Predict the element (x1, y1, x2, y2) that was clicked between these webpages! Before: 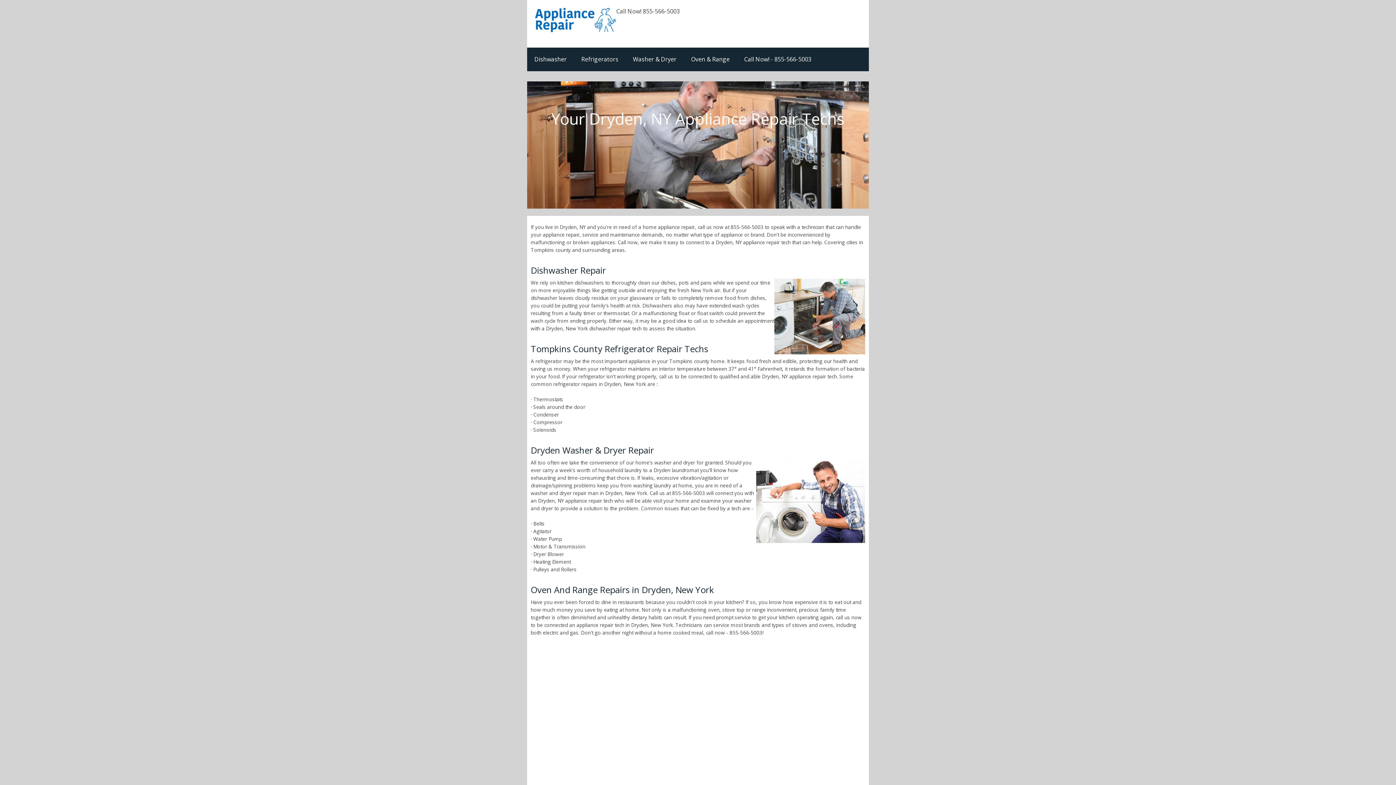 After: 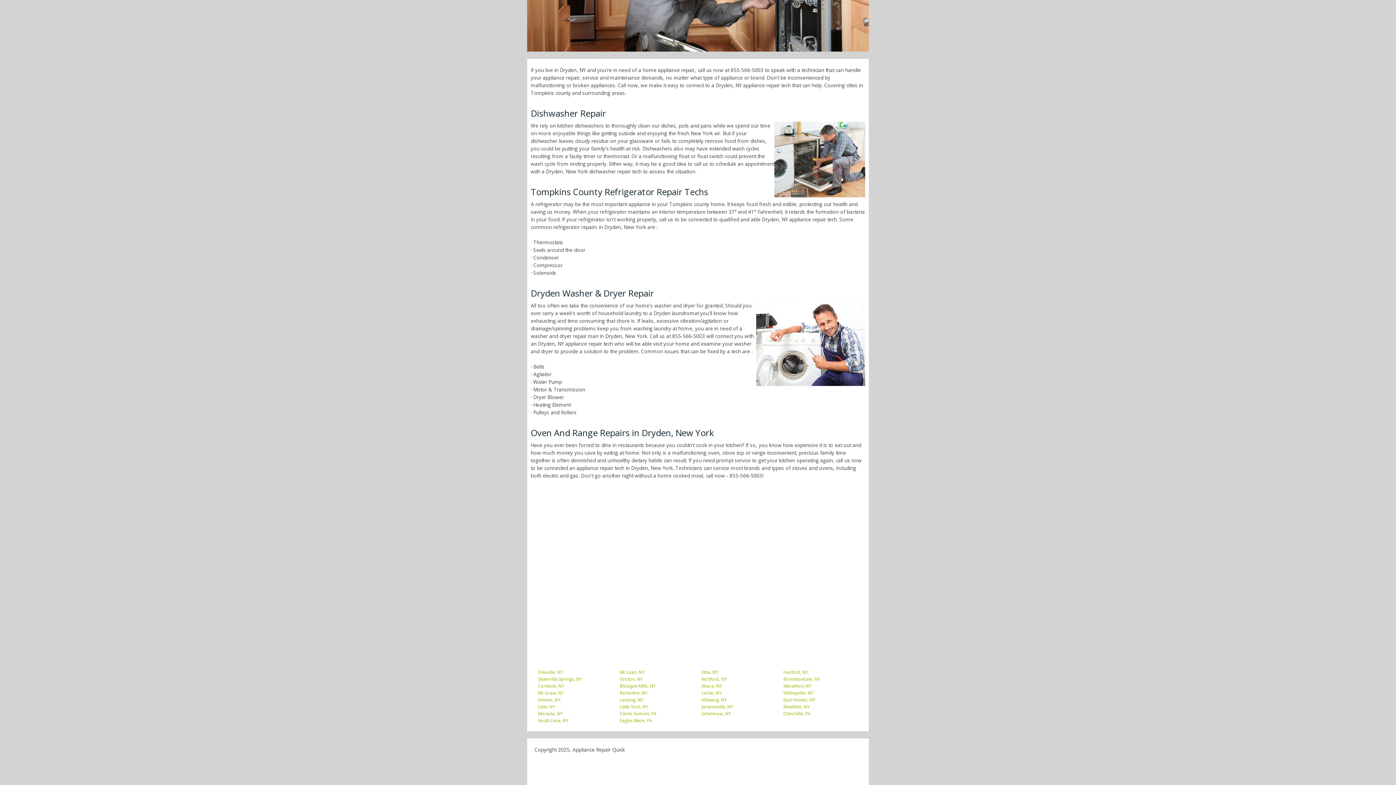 Action: bbox: (574, 47, 625, 71) label: Refrigerators